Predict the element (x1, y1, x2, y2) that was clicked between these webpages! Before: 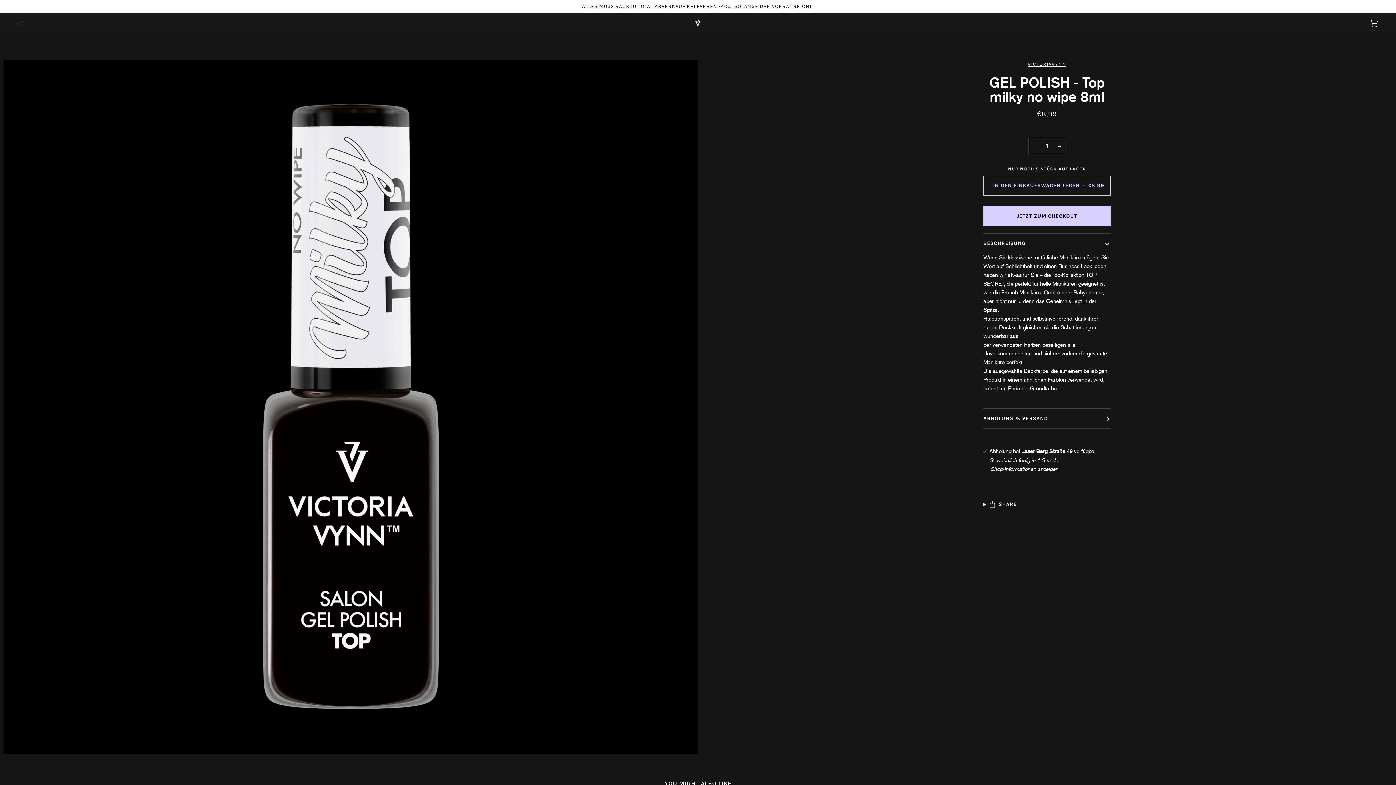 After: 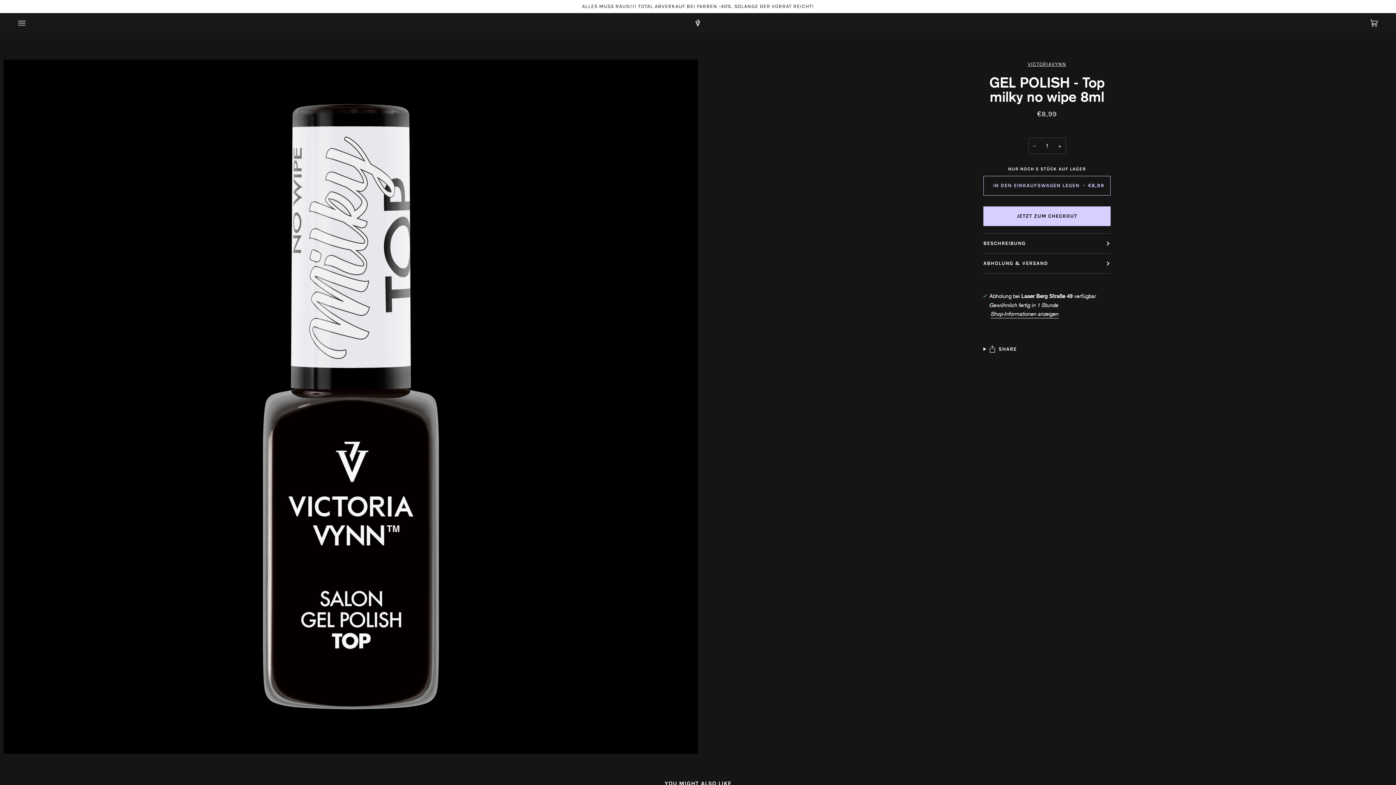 Action: bbox: (983, 233, 1110, 253) label: BESCHREIBUNG